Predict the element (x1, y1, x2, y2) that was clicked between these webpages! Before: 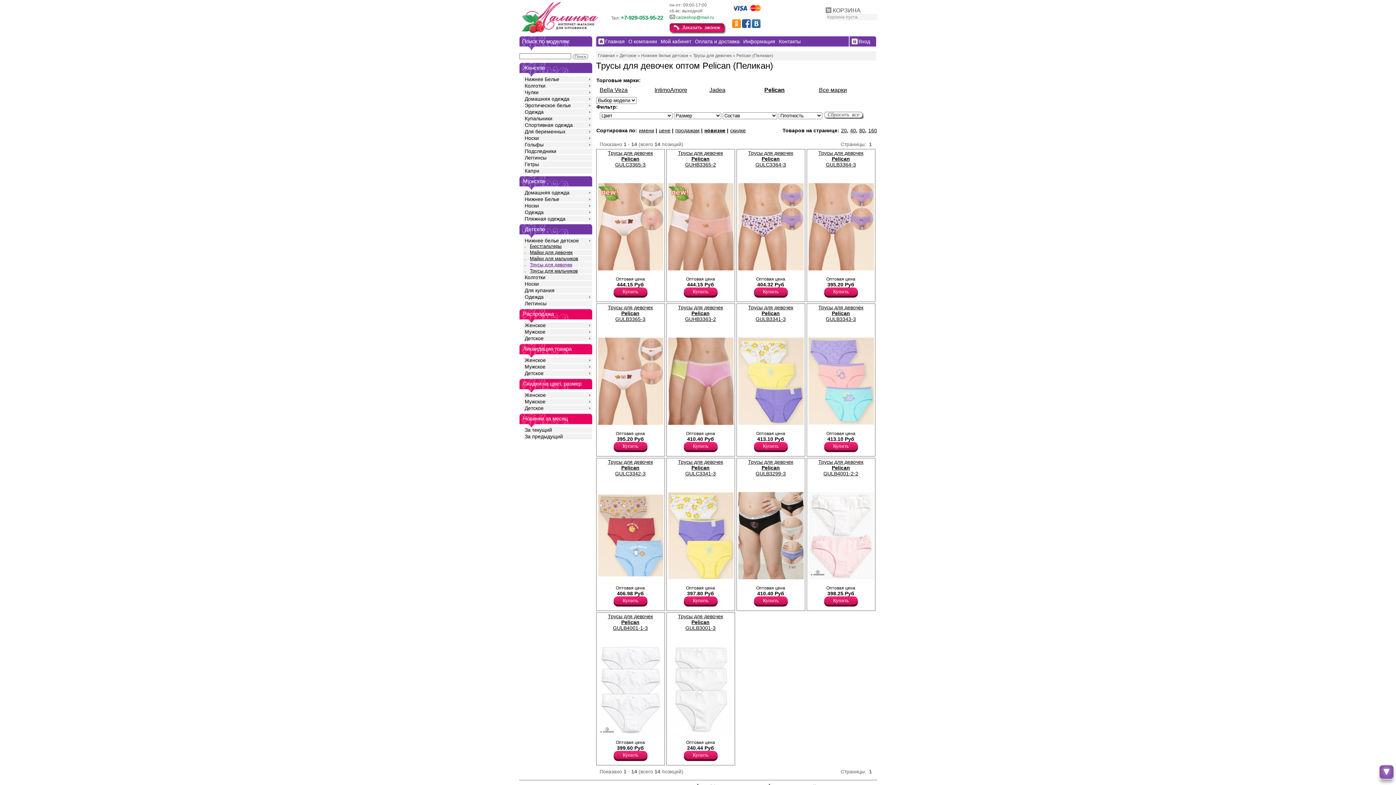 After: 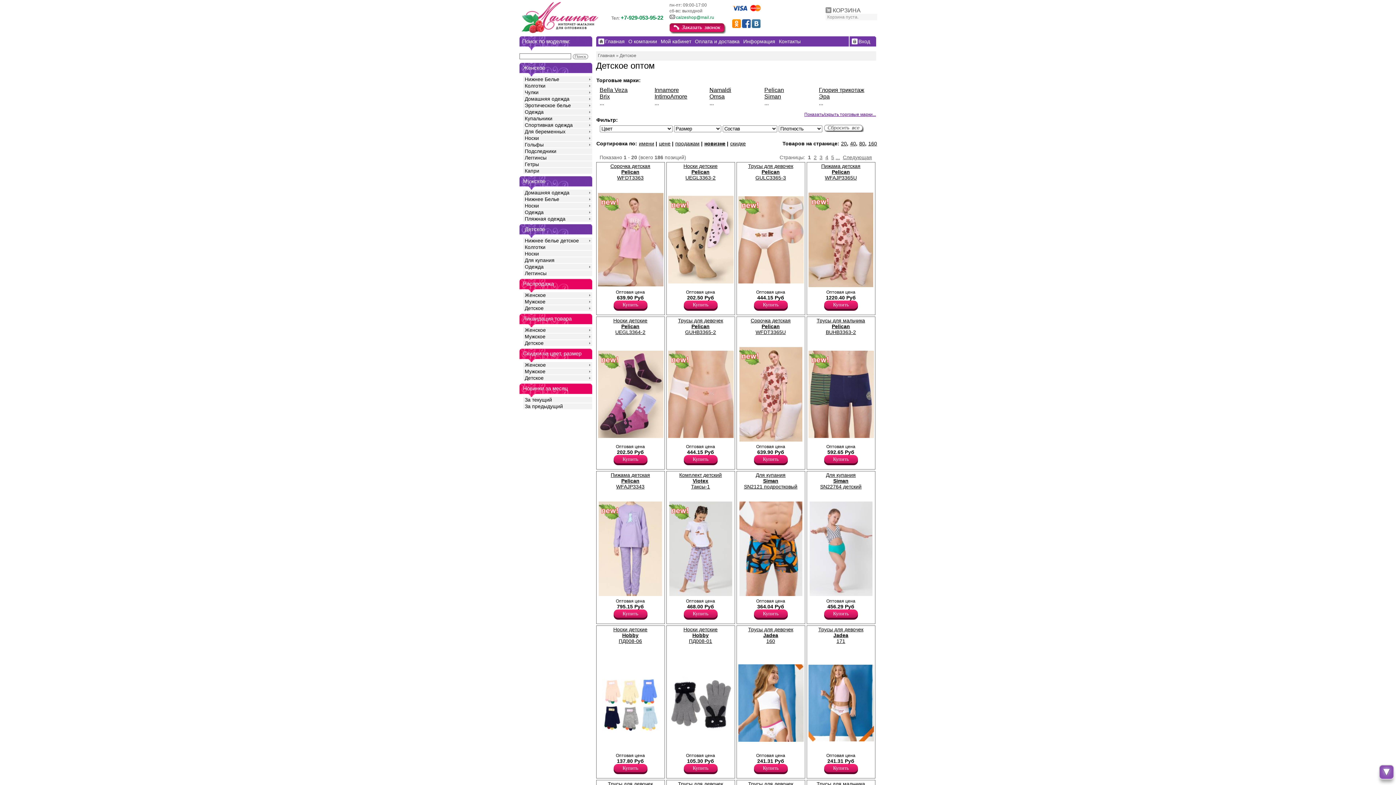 Action: bbox: (523, 226, 592, 232) label: Детское